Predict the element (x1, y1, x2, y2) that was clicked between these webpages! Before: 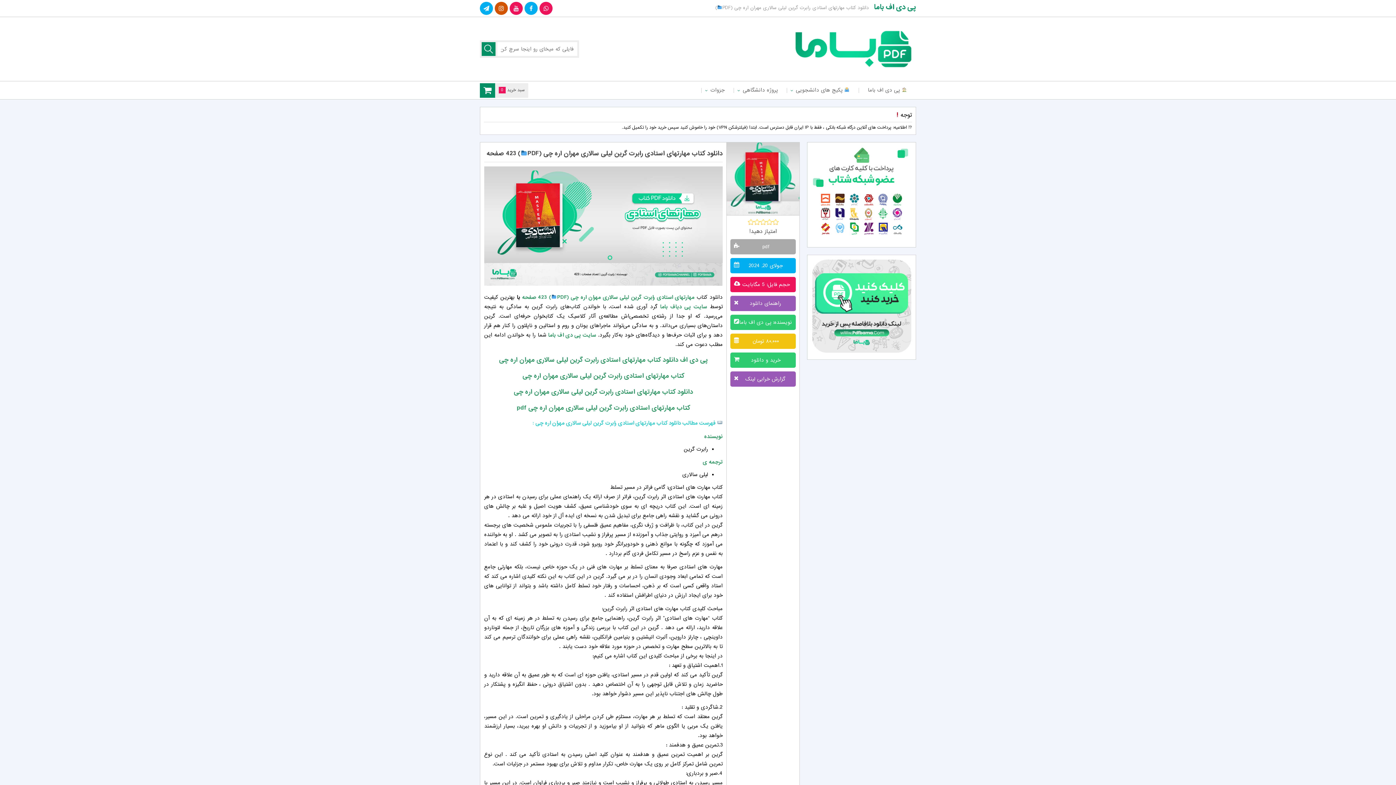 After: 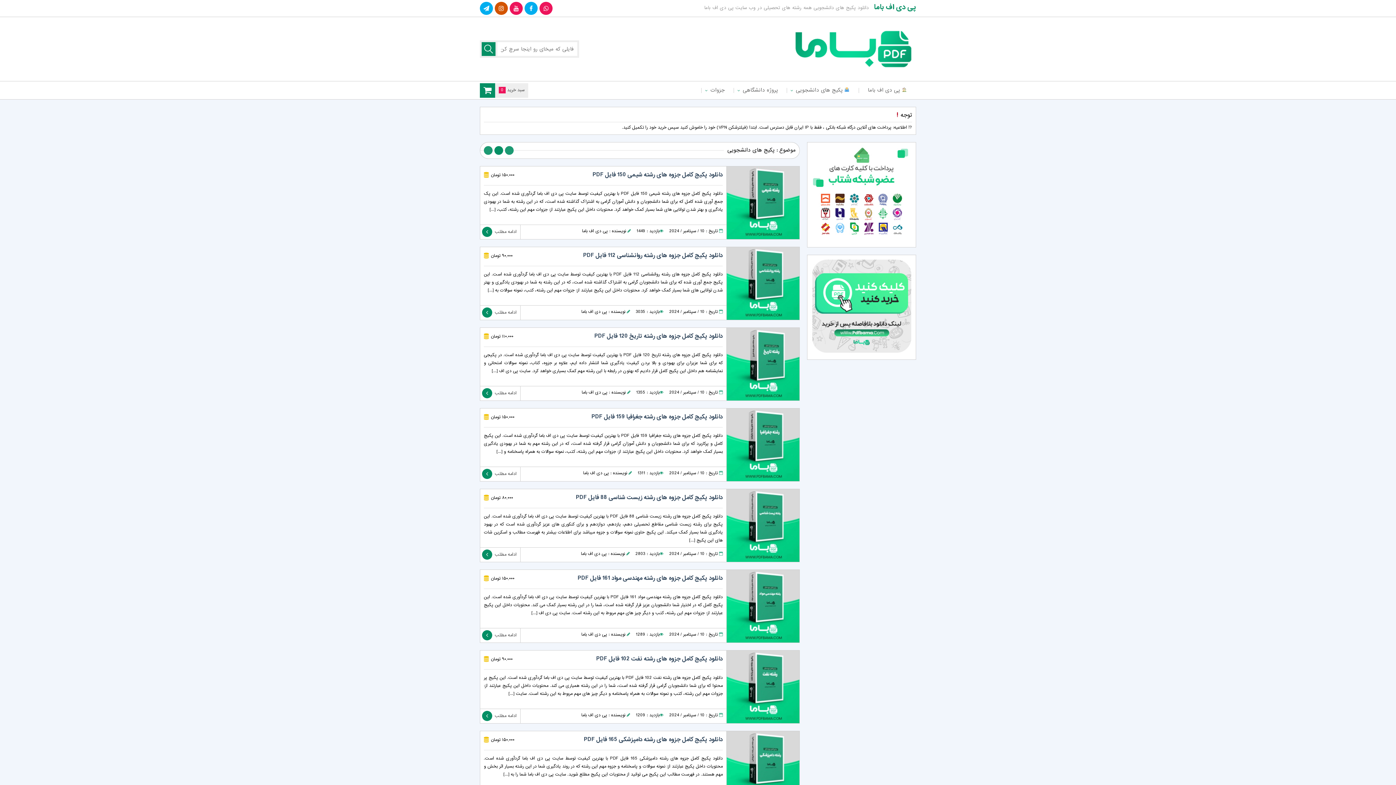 Action: label:  پکیج های دانشجویی bbox: (787, 81, 858, 99)